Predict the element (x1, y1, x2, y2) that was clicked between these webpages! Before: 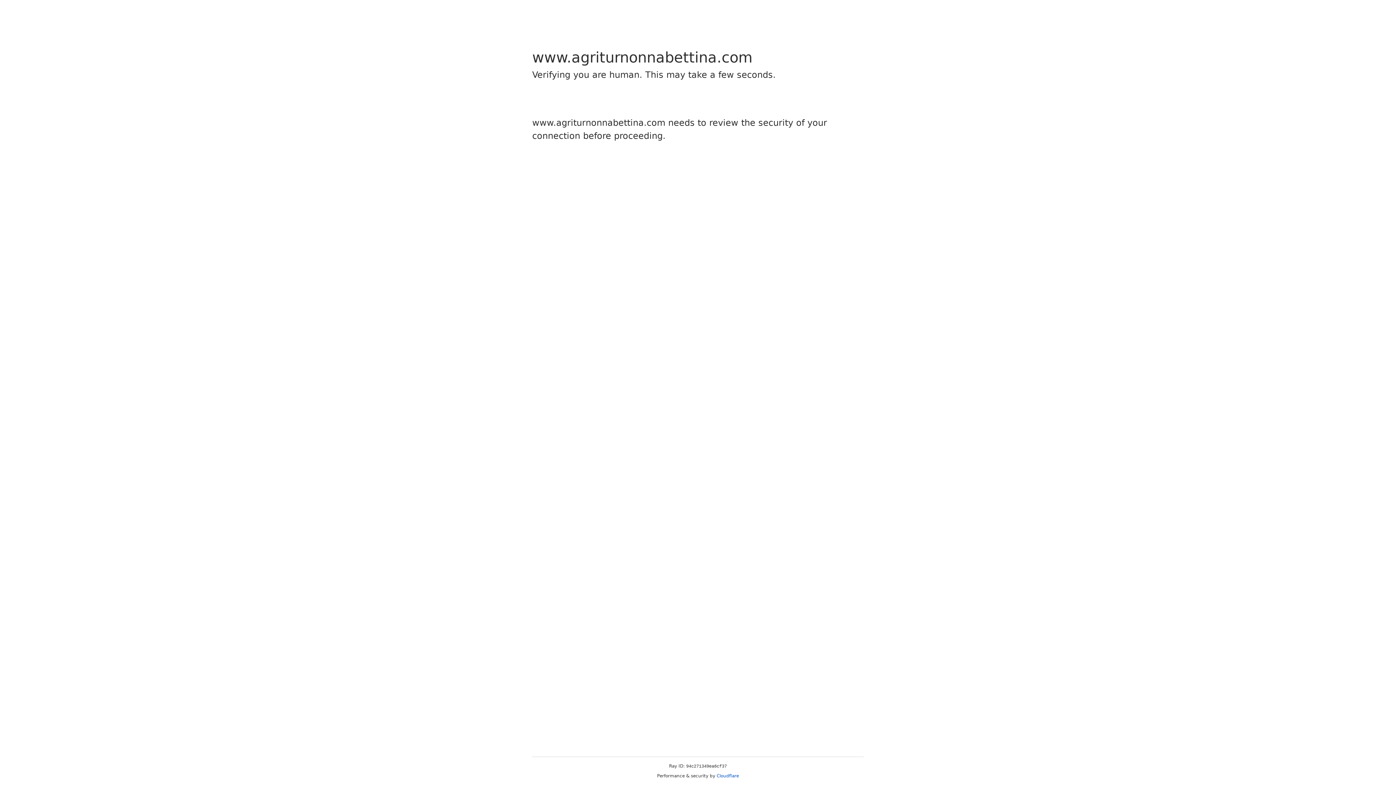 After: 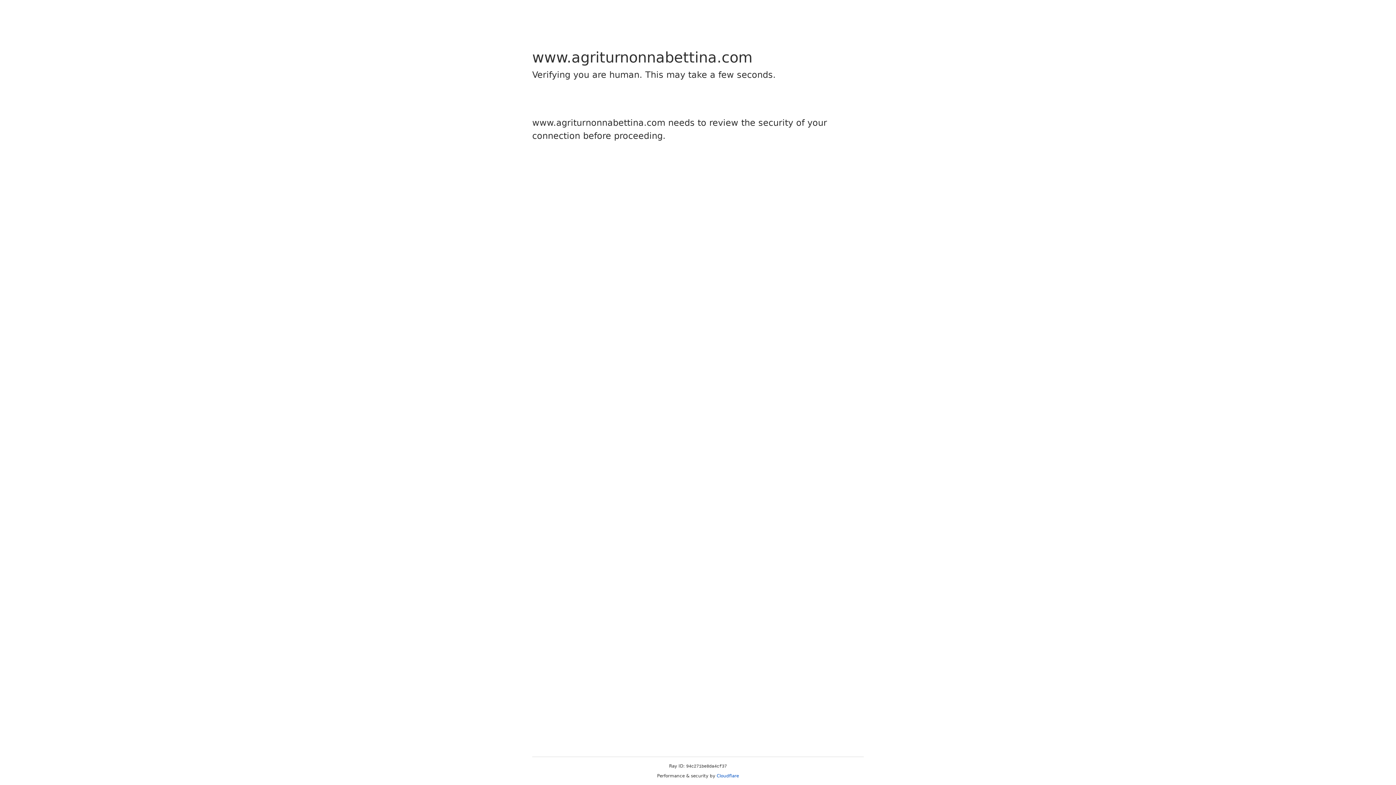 Action: bbox: (716, 773, 739, 778) label: Cloudflare